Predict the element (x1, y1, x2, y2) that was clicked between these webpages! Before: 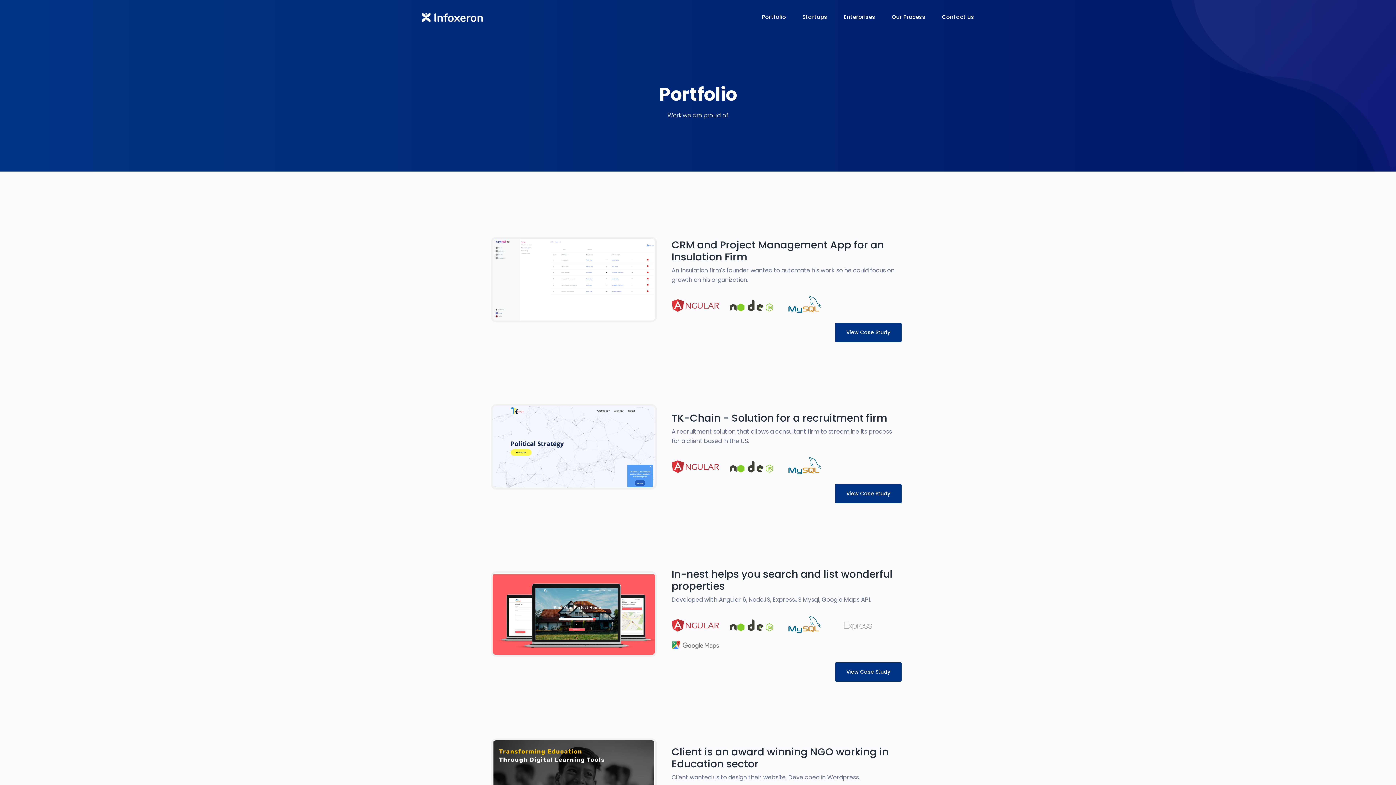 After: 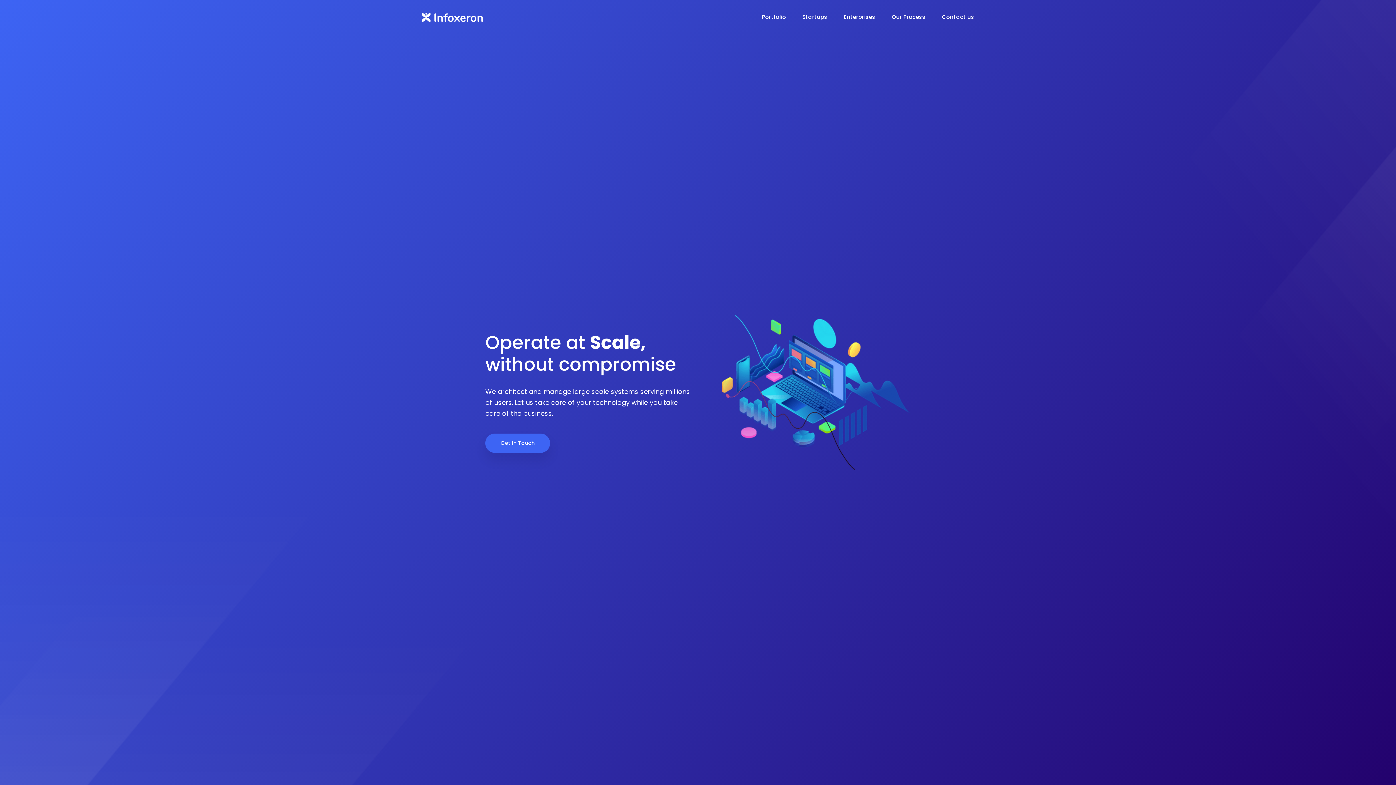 Action: bbox: (844, 12, 875, 21) label: Enterprises